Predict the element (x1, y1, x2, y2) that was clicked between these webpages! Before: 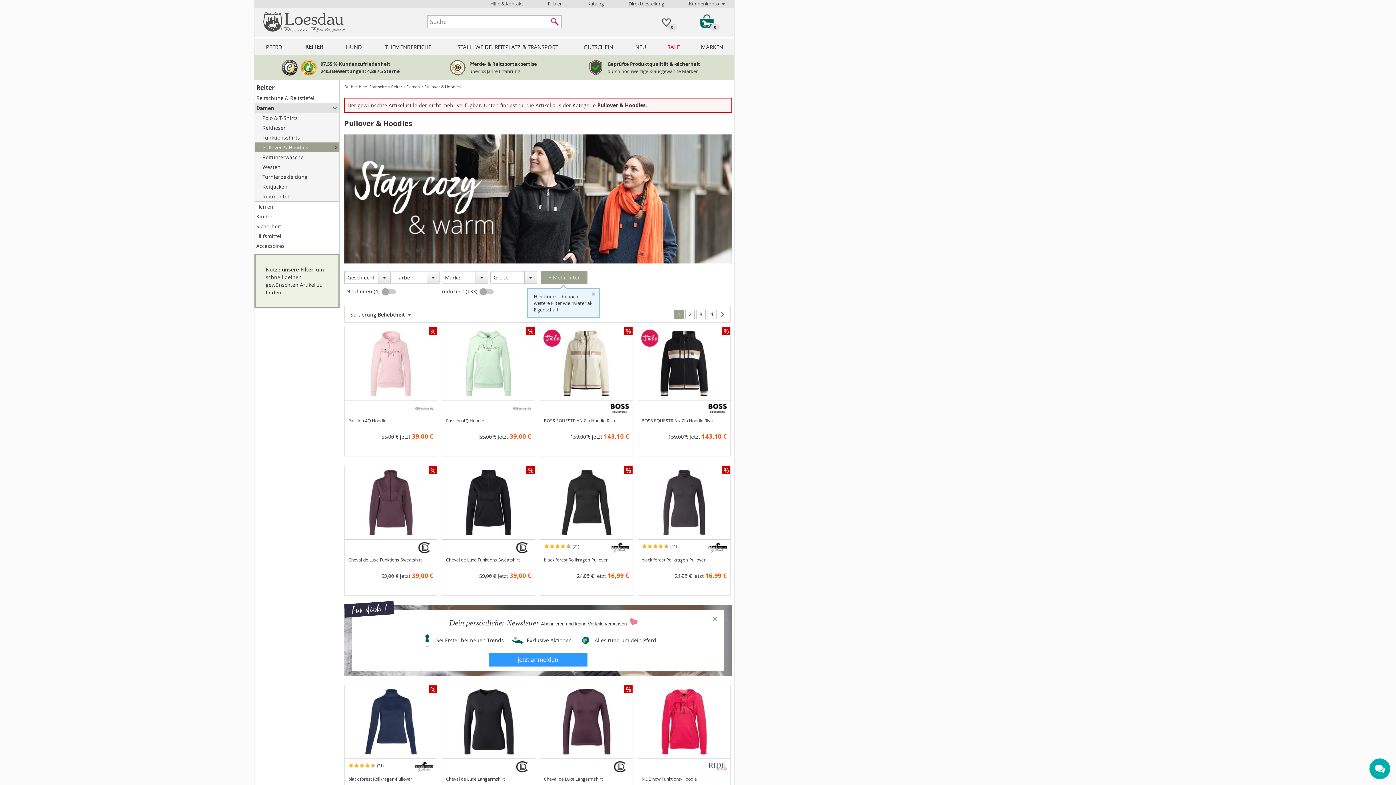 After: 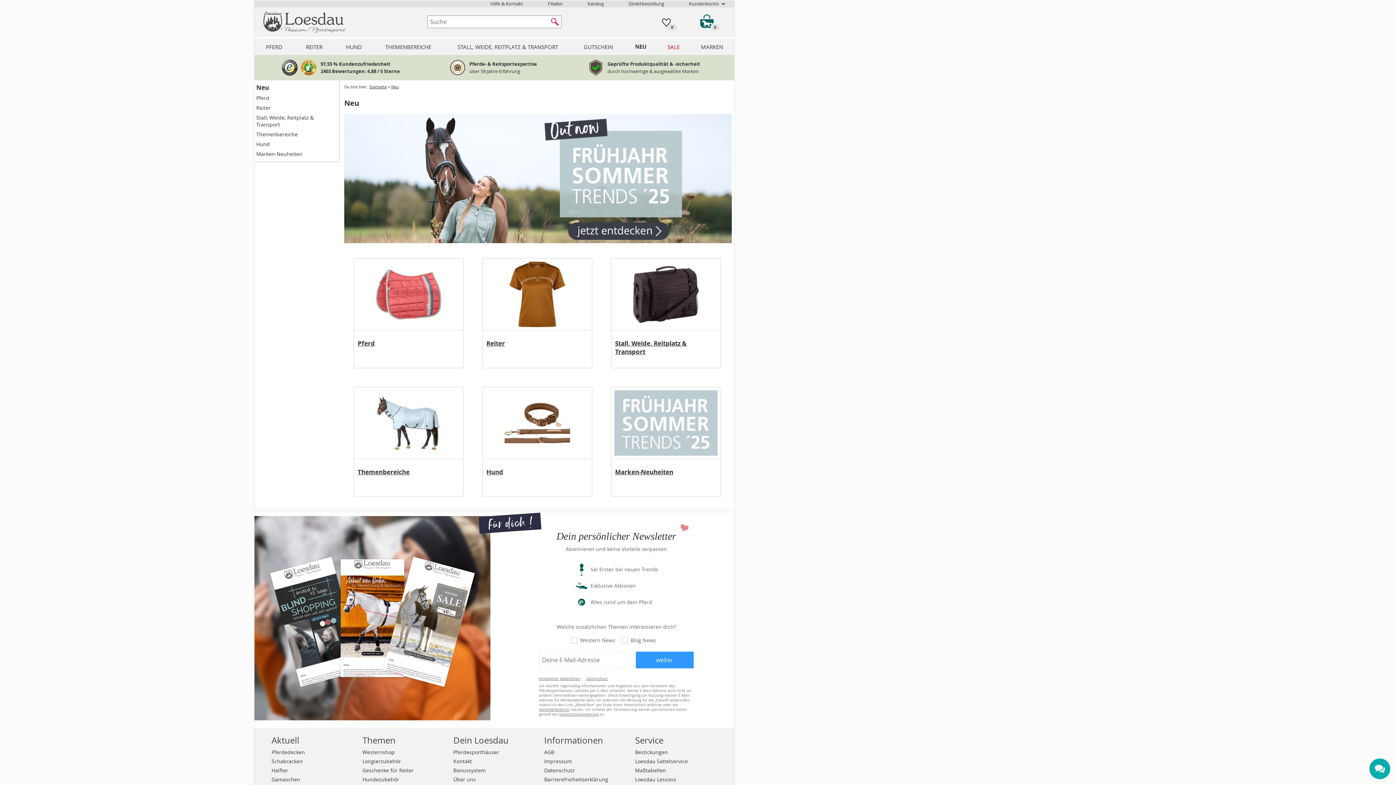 Action: bbox: (624, 38, 657, 54) label: NEU